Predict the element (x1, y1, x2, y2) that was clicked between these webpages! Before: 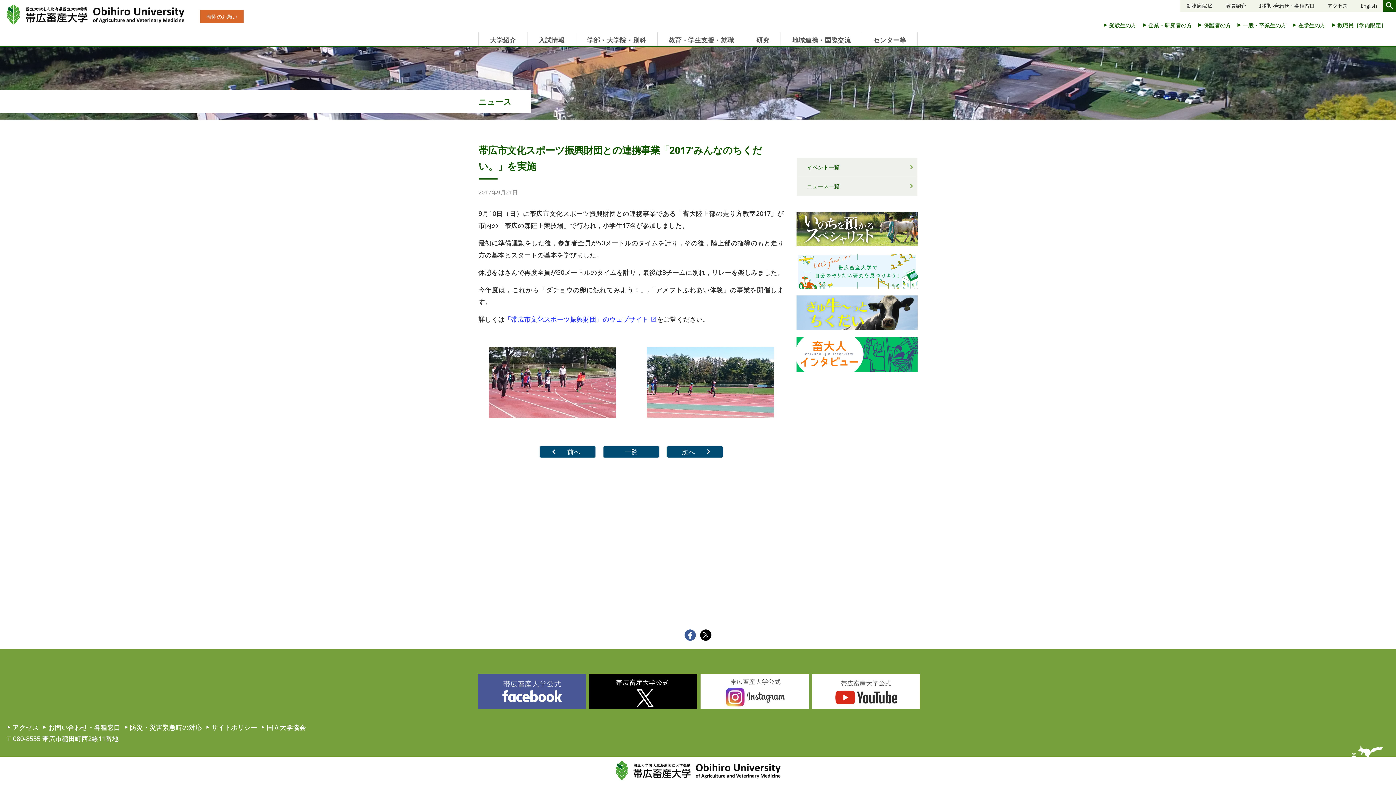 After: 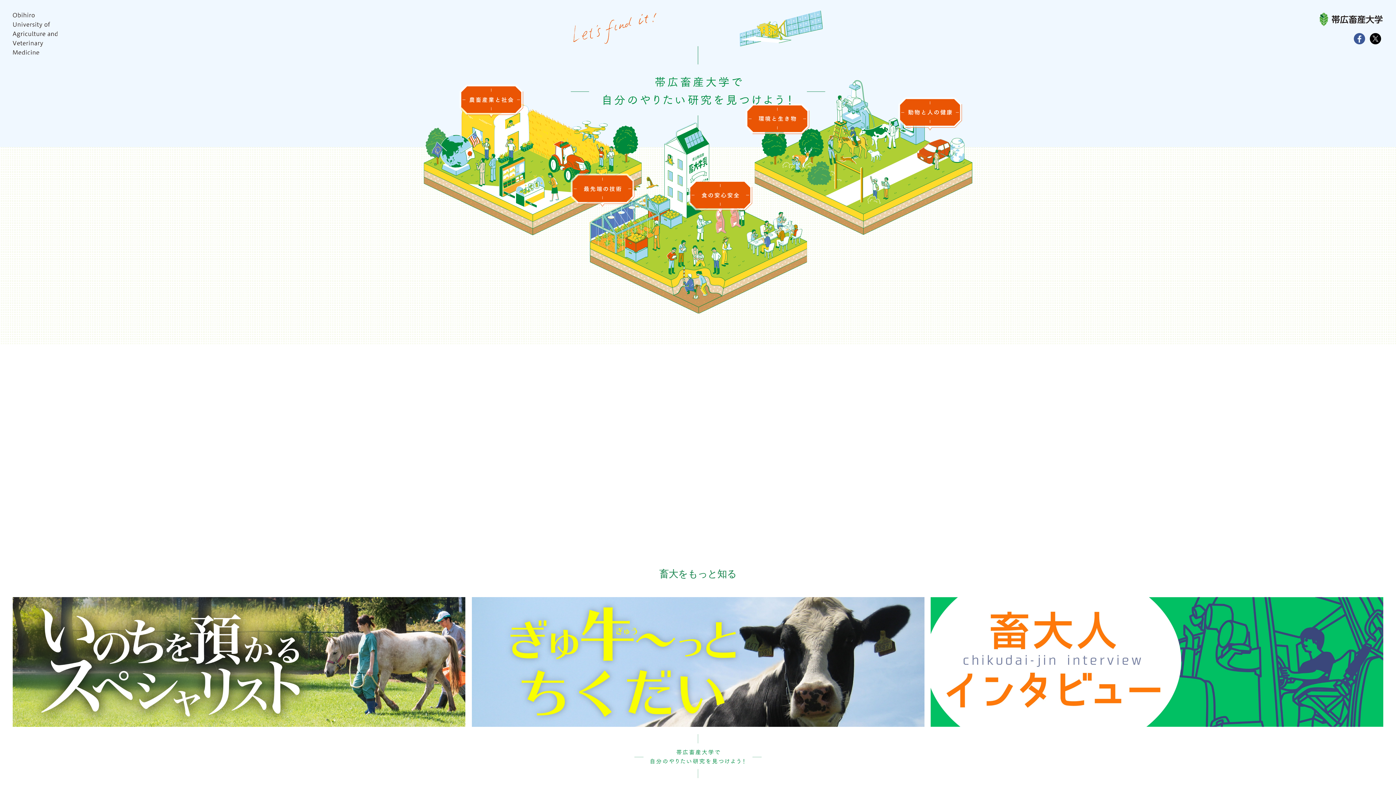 Action: label:   bbox: (796, 288, 917, 296)